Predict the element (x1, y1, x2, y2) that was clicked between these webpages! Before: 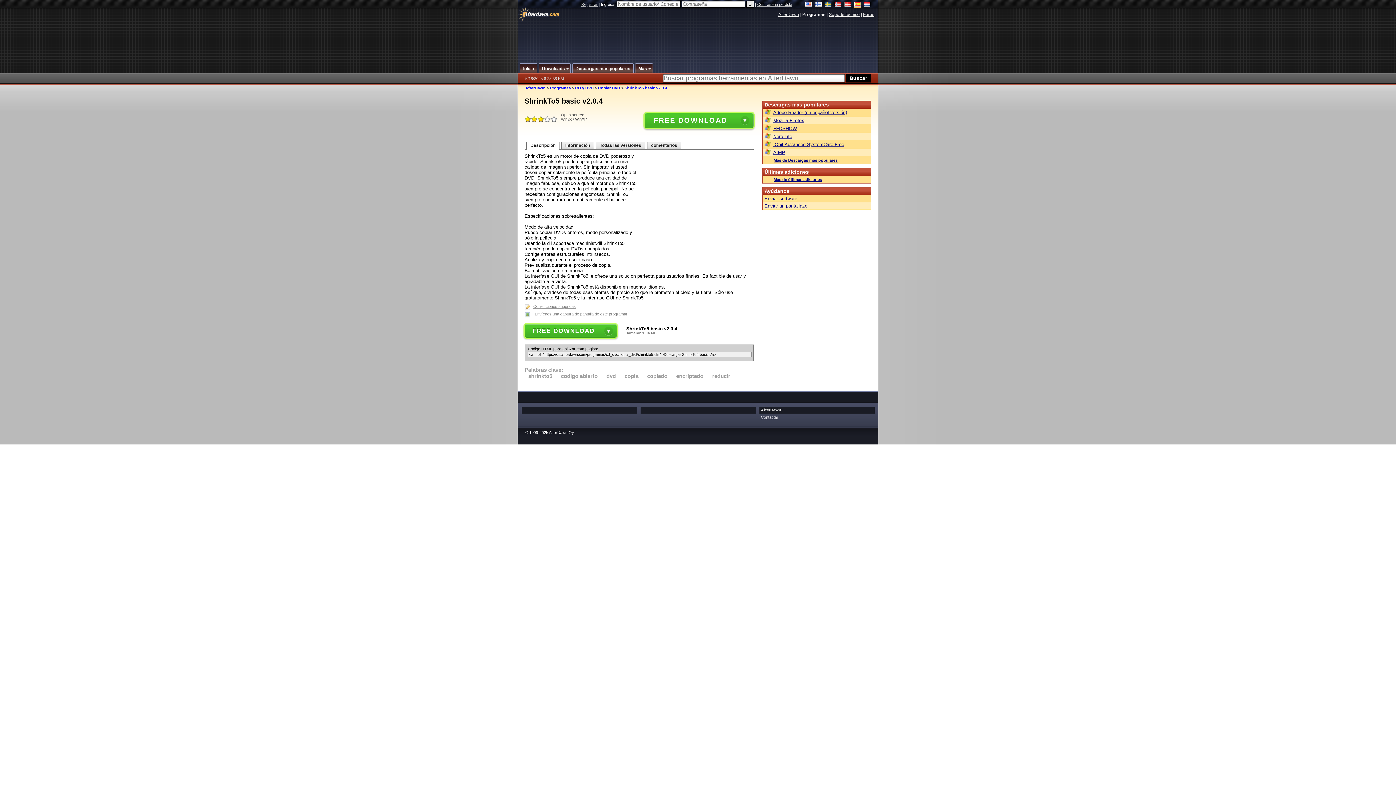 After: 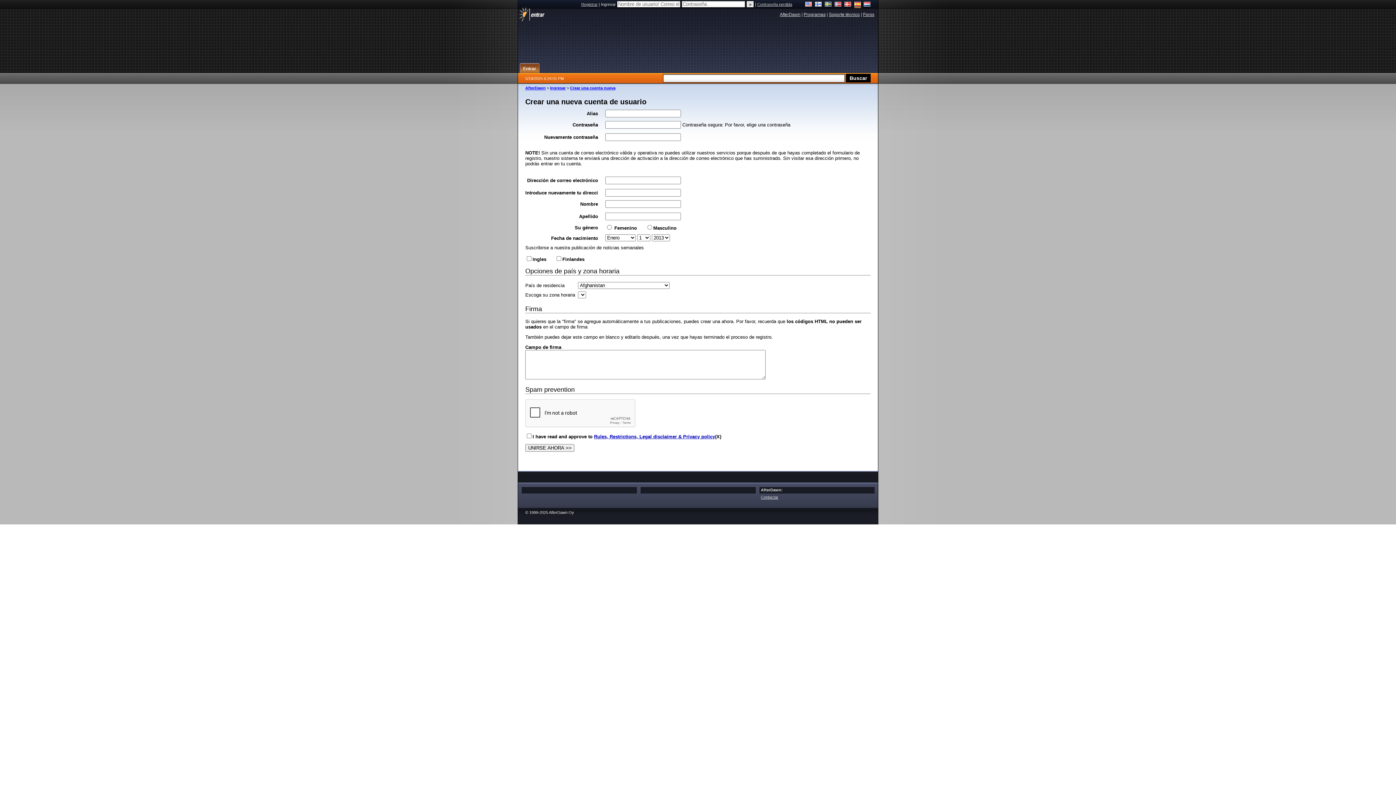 Action: label: Registrar bbox: (581, 2, 597, 6)